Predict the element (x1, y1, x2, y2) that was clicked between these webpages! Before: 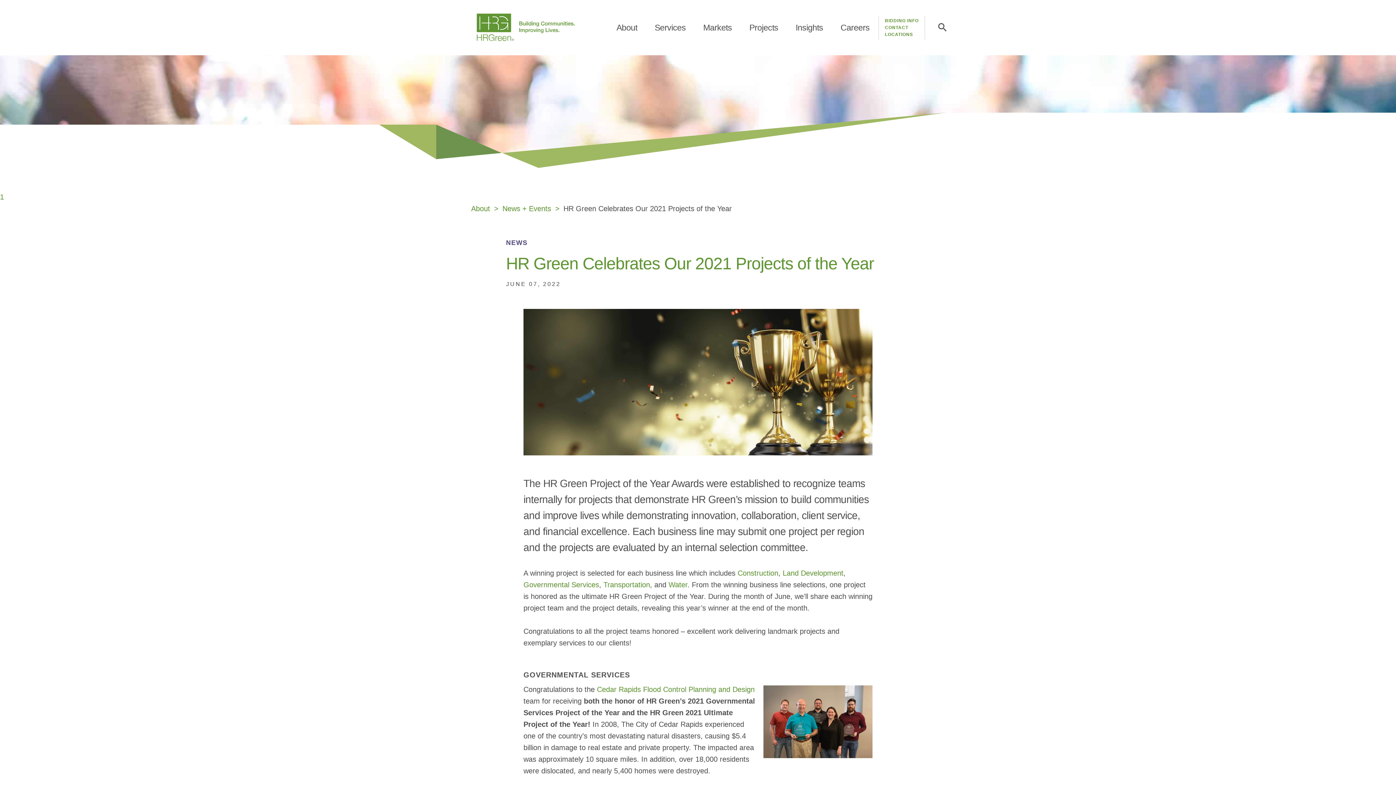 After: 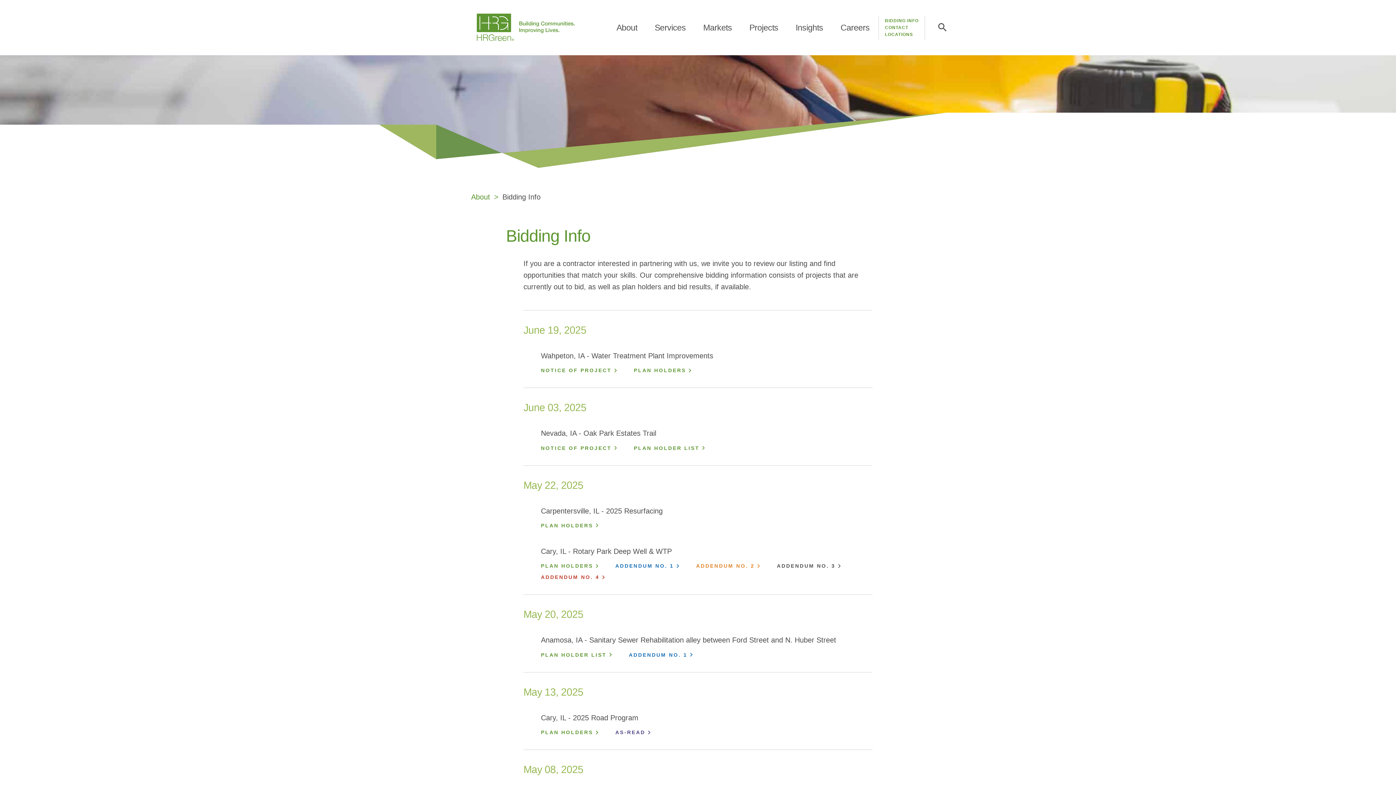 Action: bbox: (885, 17, 918, 24) label: BIDDING INFO